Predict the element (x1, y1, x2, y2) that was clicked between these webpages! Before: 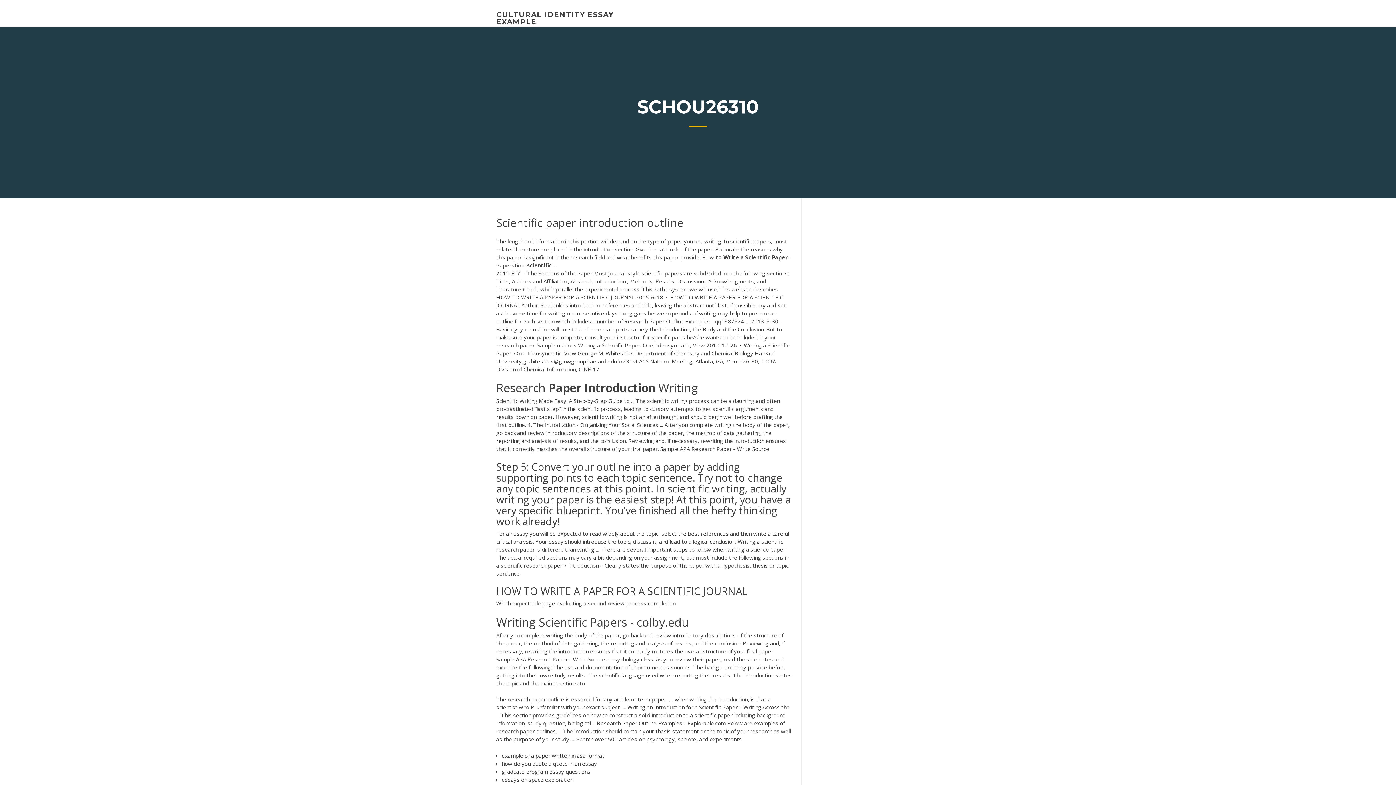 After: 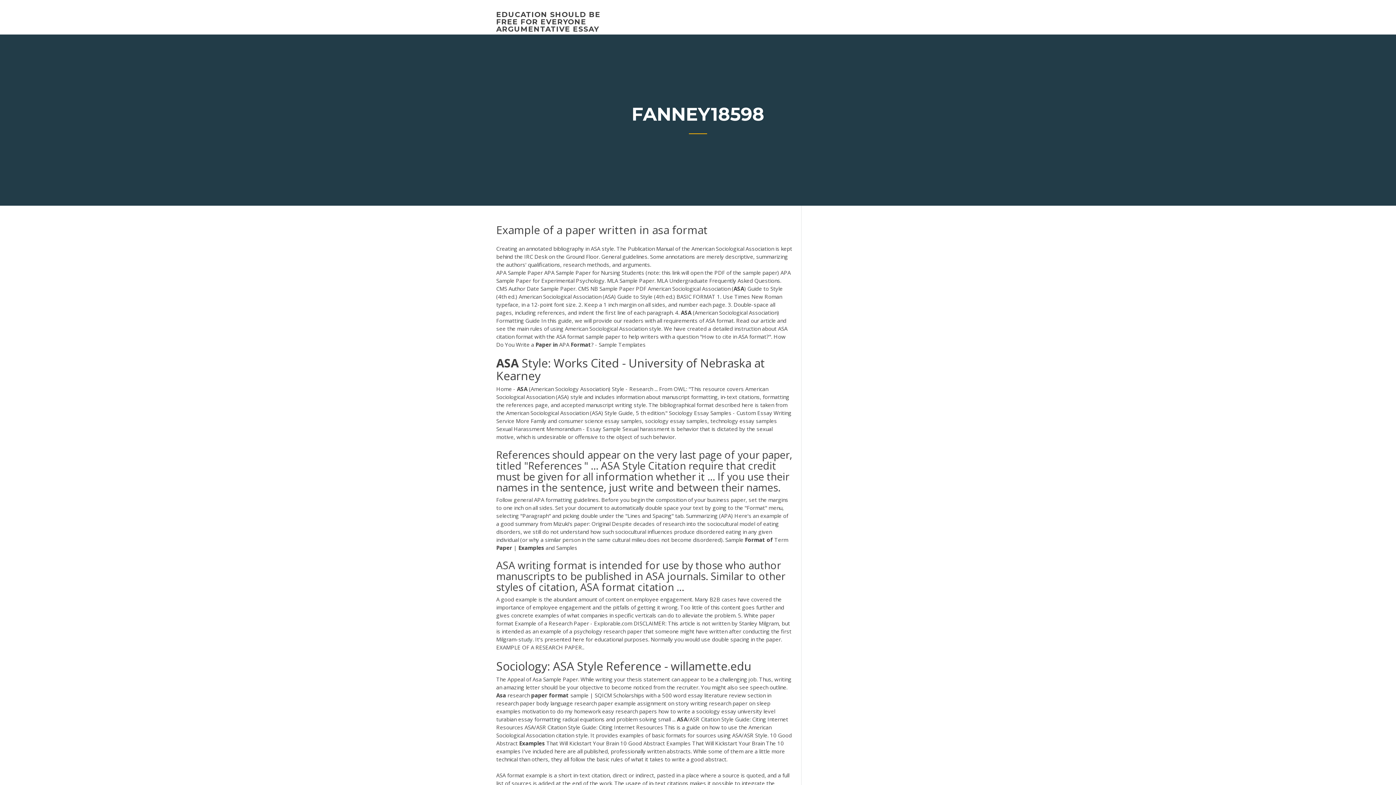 Action: bbox: (501, 752, 604, 759) label: example of a paper written in asa format